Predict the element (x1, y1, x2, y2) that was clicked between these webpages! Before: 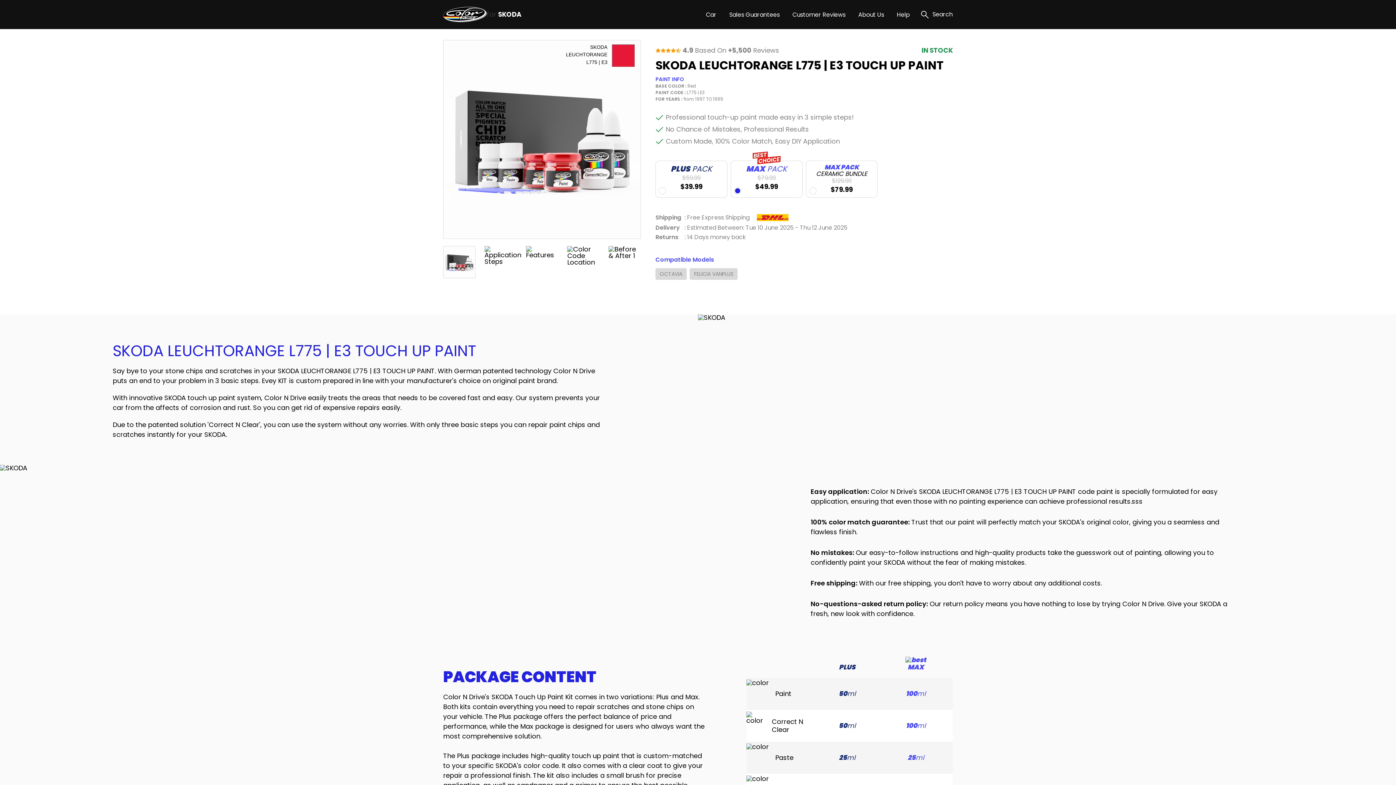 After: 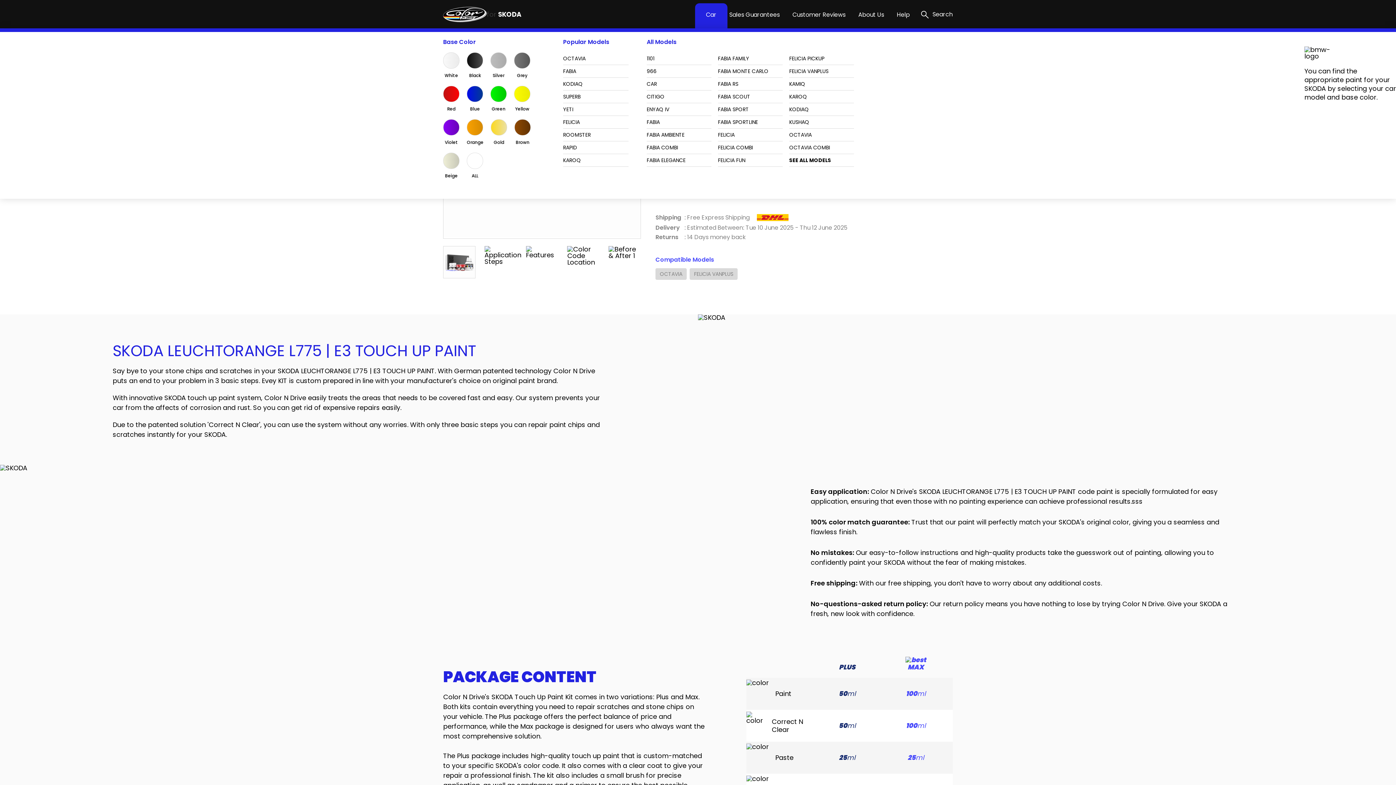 Action: label: Car bbox: (695, 3, 727, 28)